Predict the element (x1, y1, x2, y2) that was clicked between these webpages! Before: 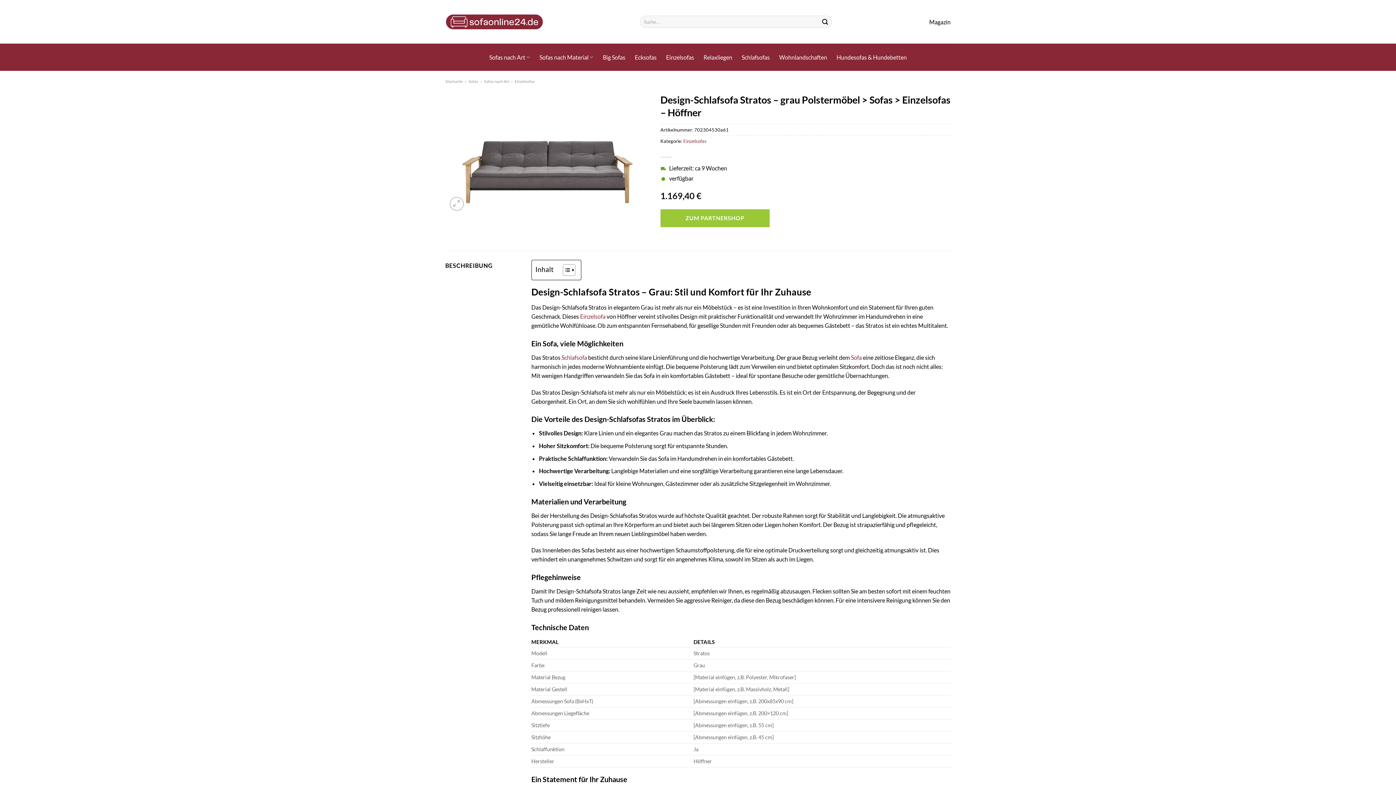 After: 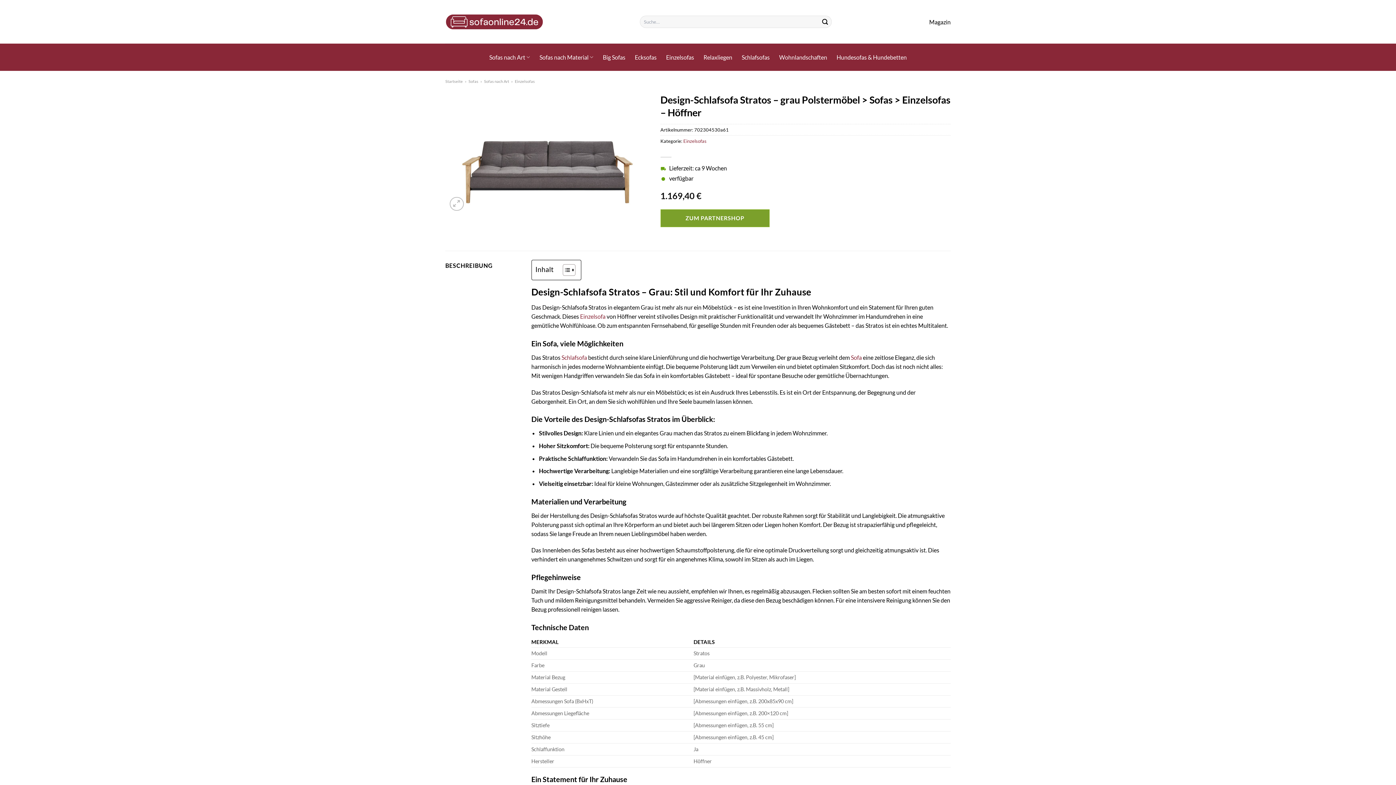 Action: bbox: (660, 209, 769, 227) label: ZUM PARTNERSHOP